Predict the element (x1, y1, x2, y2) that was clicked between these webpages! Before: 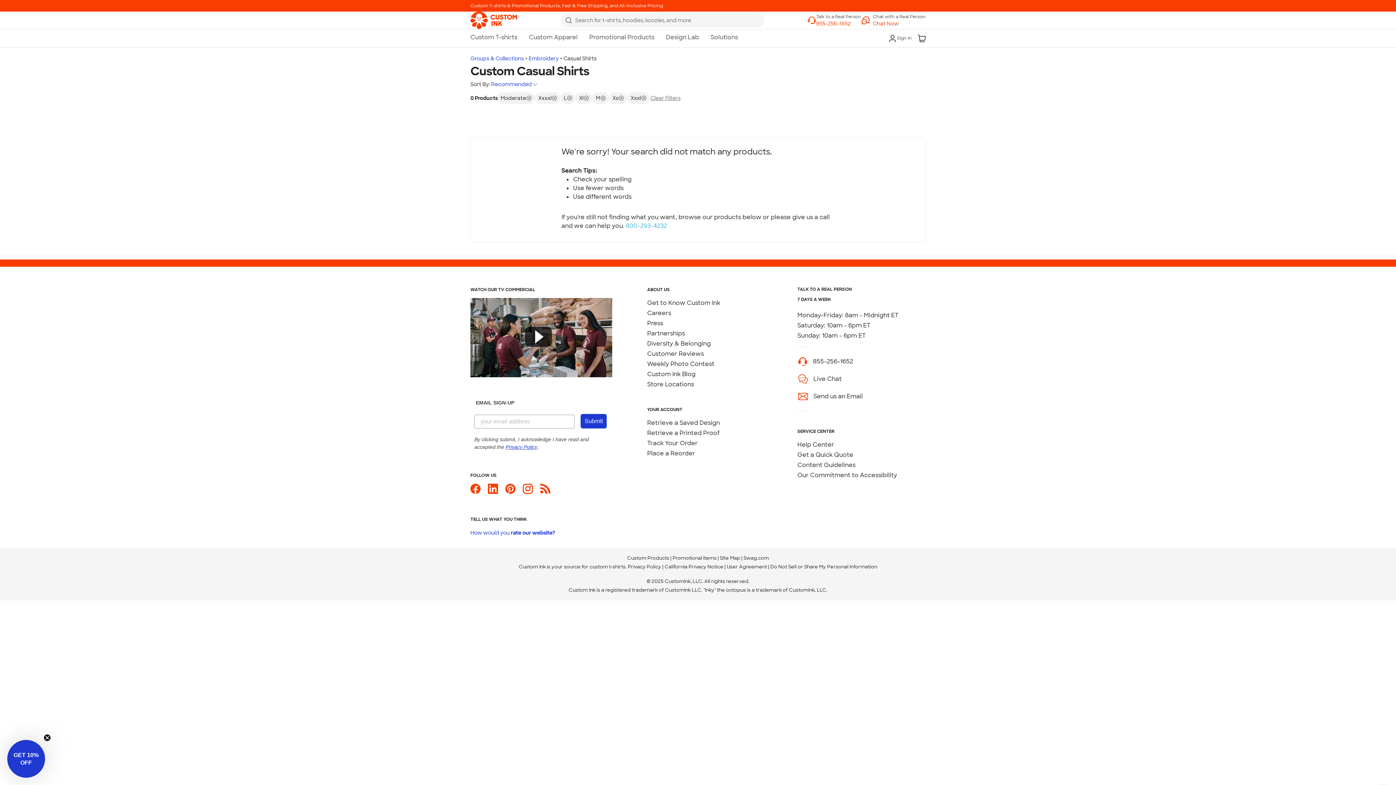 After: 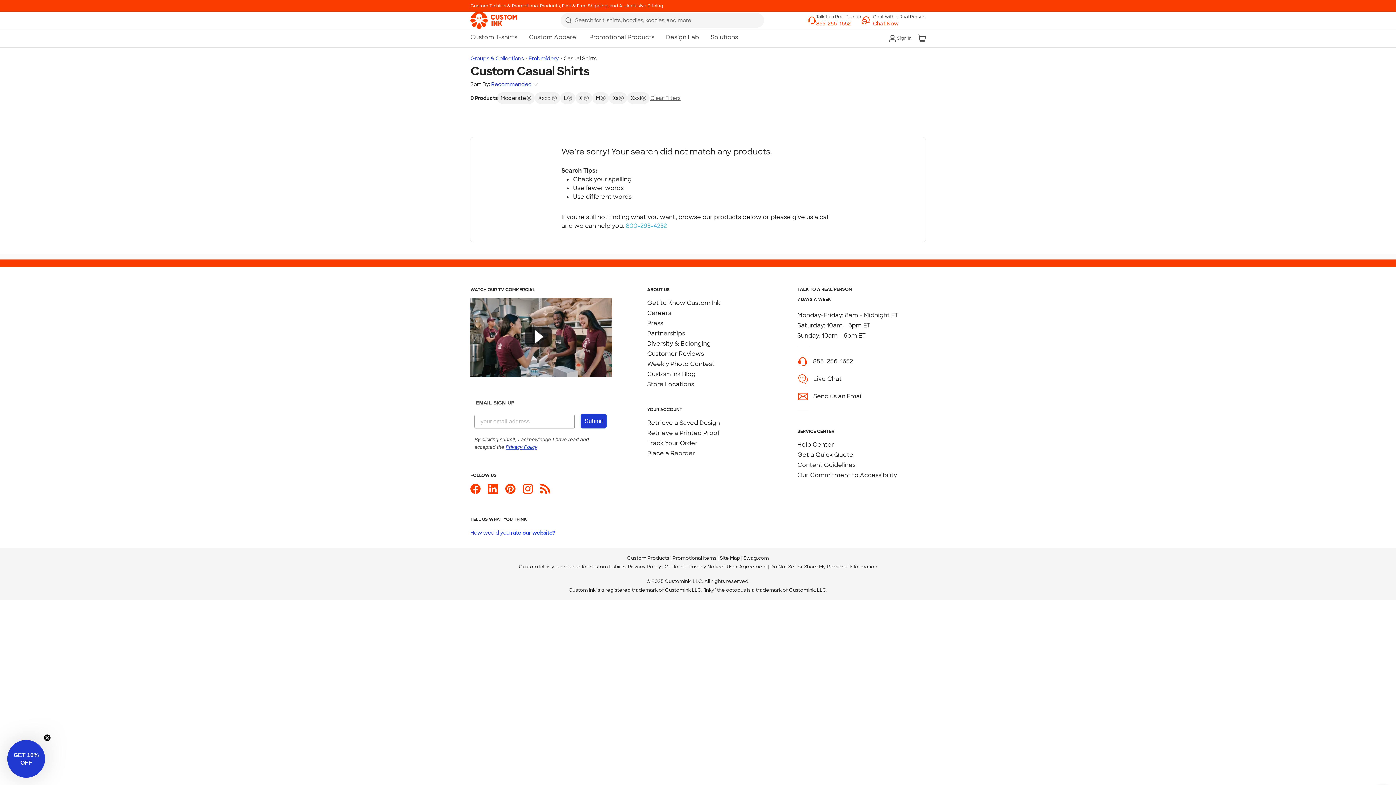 Action: bbox: (540, 410, 550, 417) label: Custom Ink Blog